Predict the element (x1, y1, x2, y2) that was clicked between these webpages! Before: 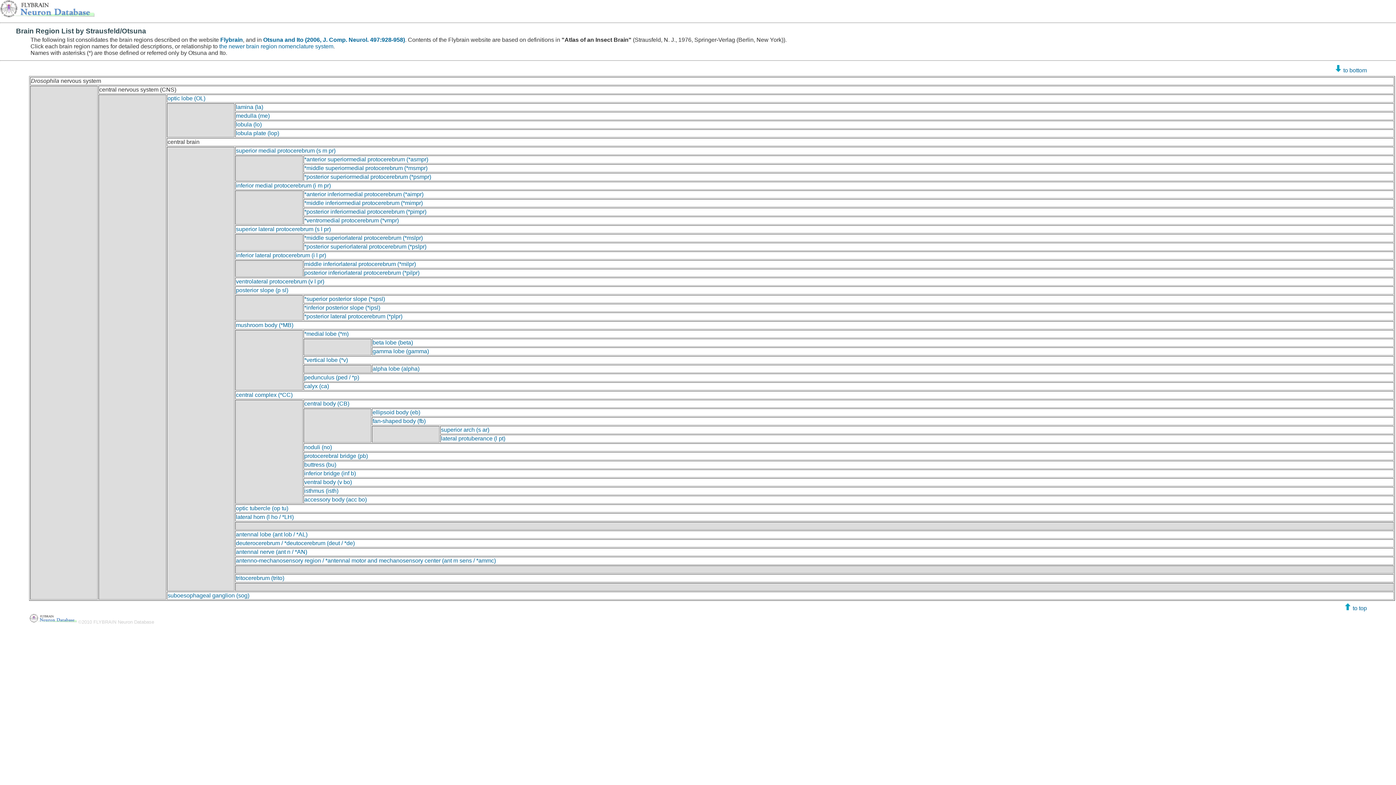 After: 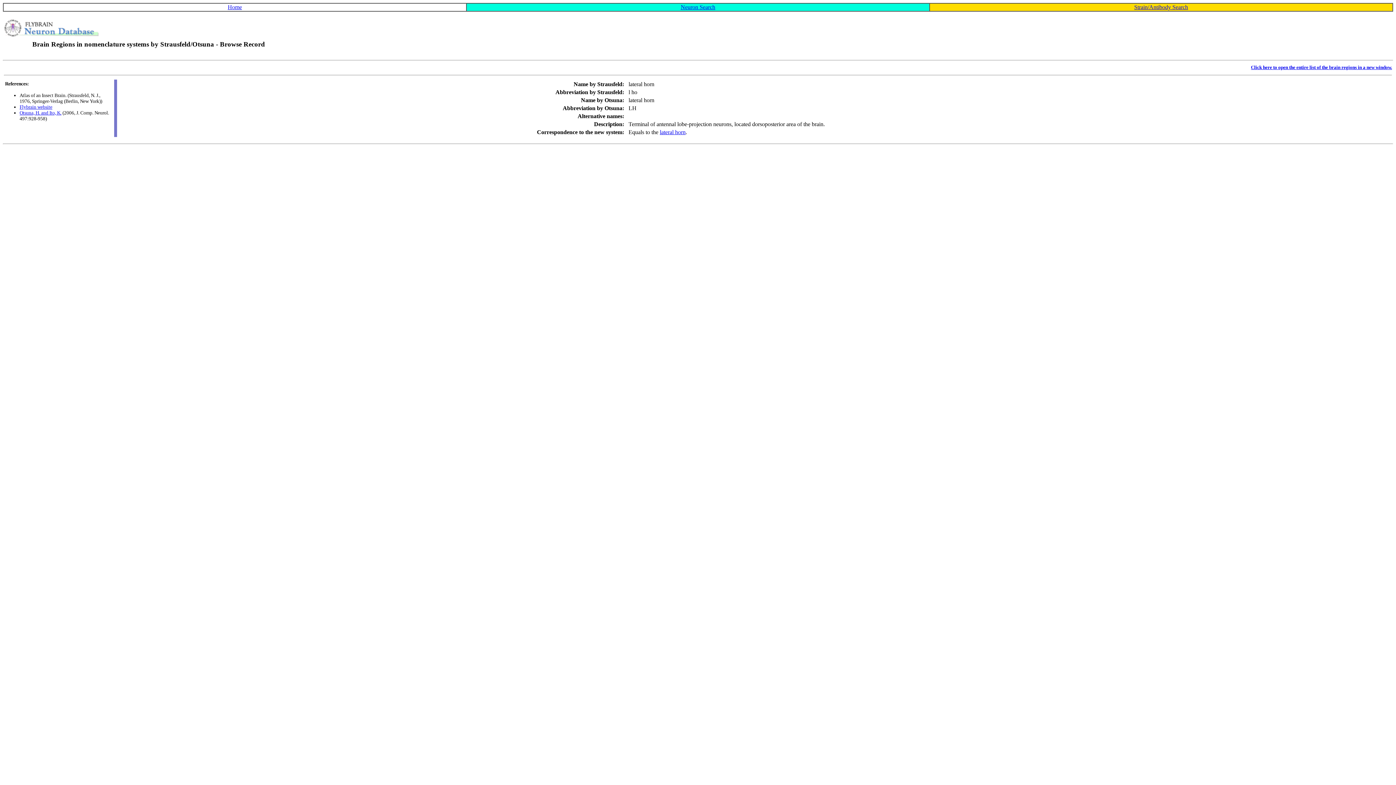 Action: label: lateral horn (l ho / *LH) bbox: (236, 514, 293, 520)